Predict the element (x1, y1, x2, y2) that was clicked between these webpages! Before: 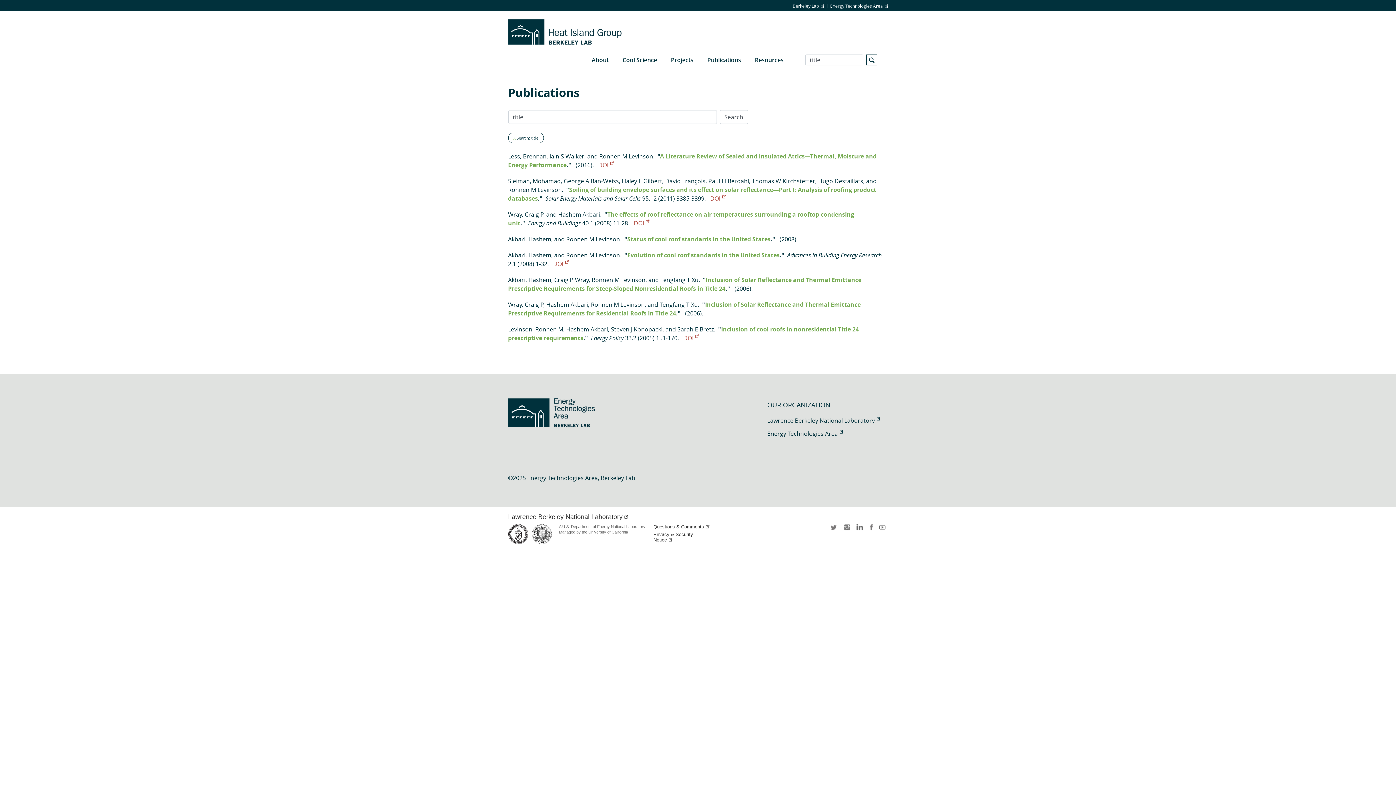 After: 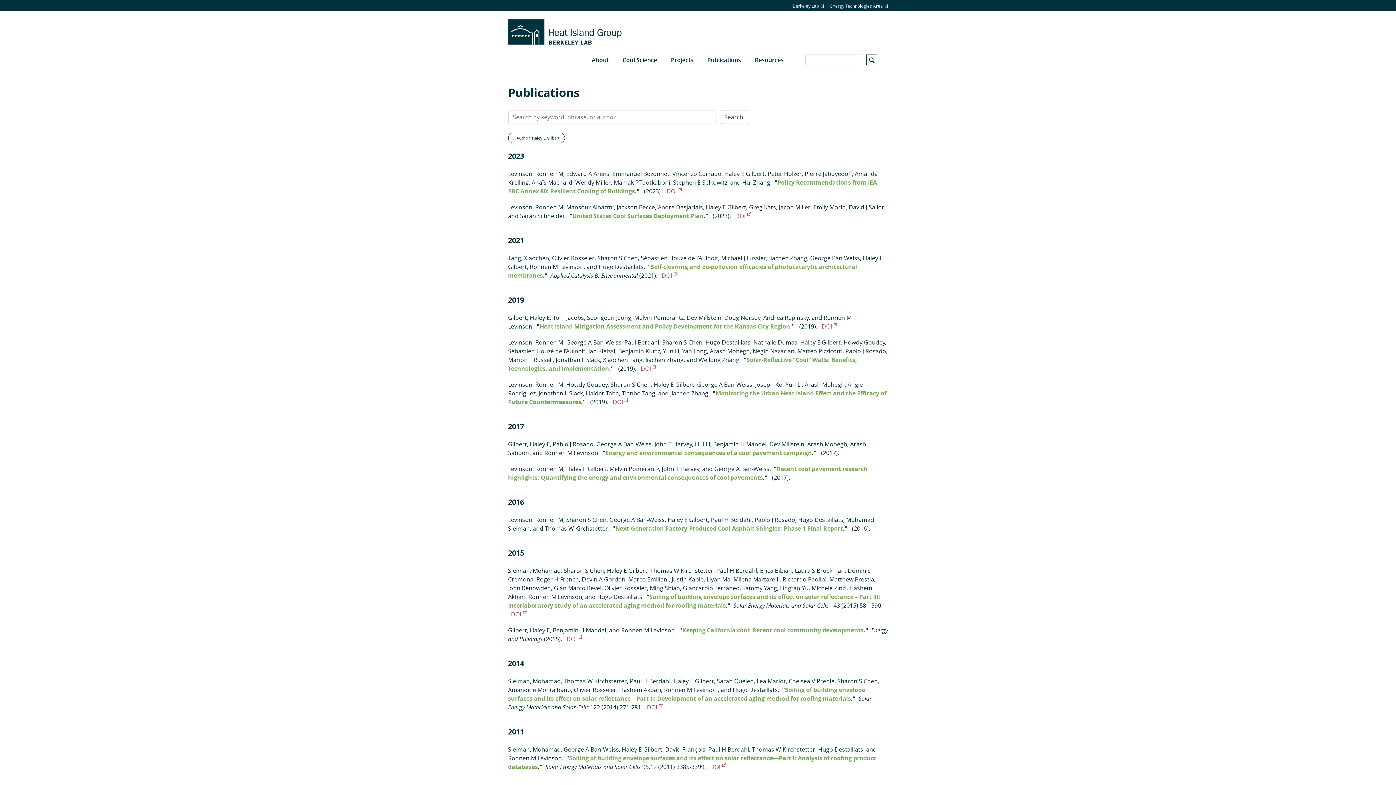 Action: bbox: (622, 177, 662, 185) label: Haley E Gilbert